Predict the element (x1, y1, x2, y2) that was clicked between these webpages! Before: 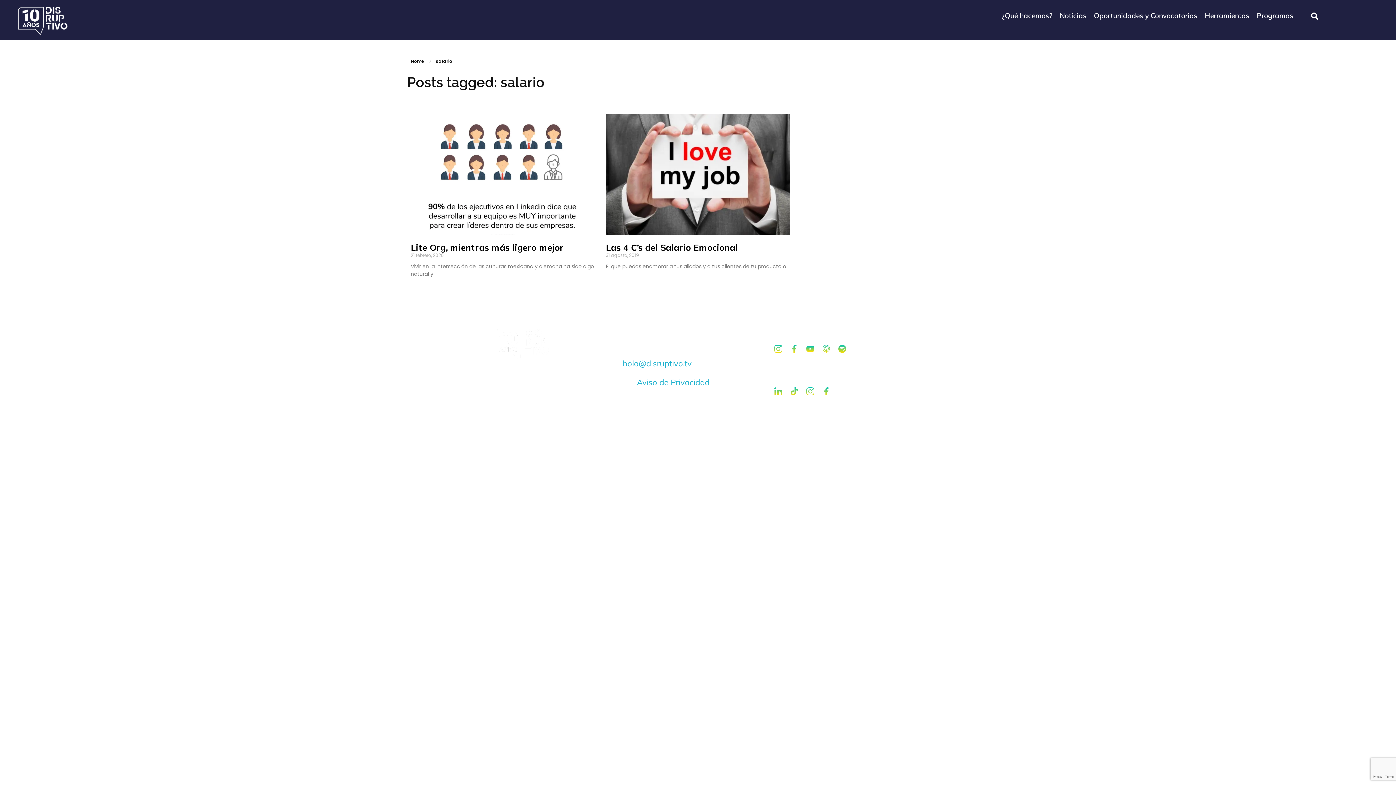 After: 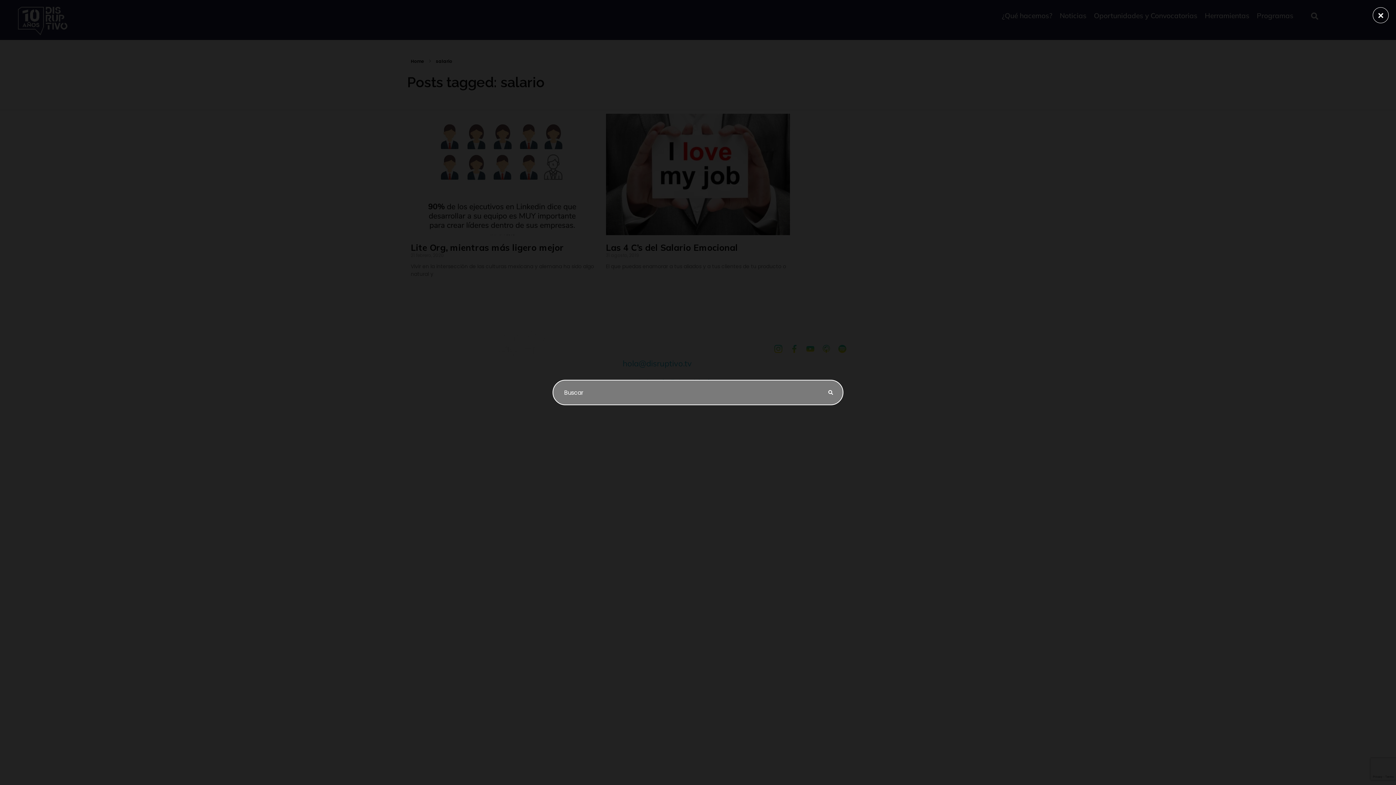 Action: label: navsearch-button bbox: (1307, 9, 1322, 23)